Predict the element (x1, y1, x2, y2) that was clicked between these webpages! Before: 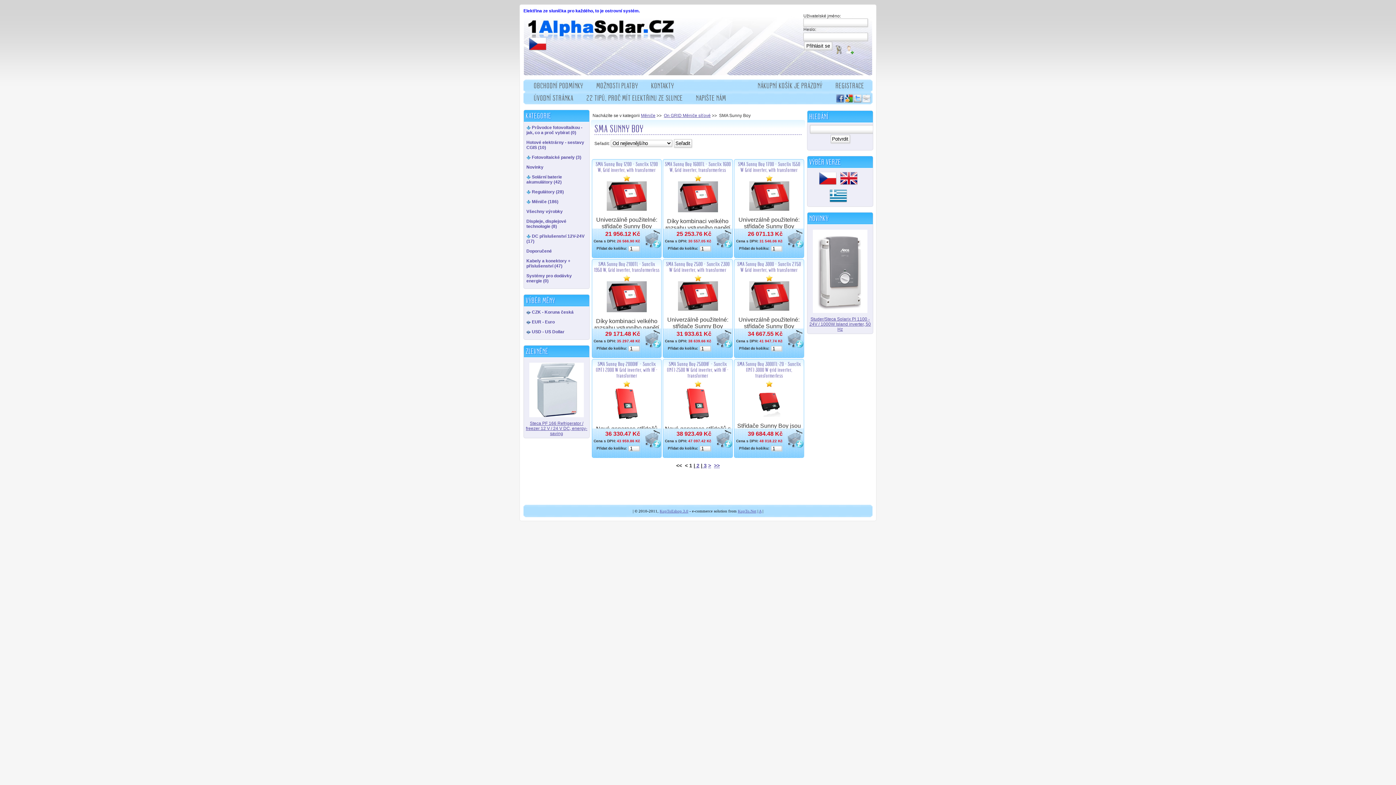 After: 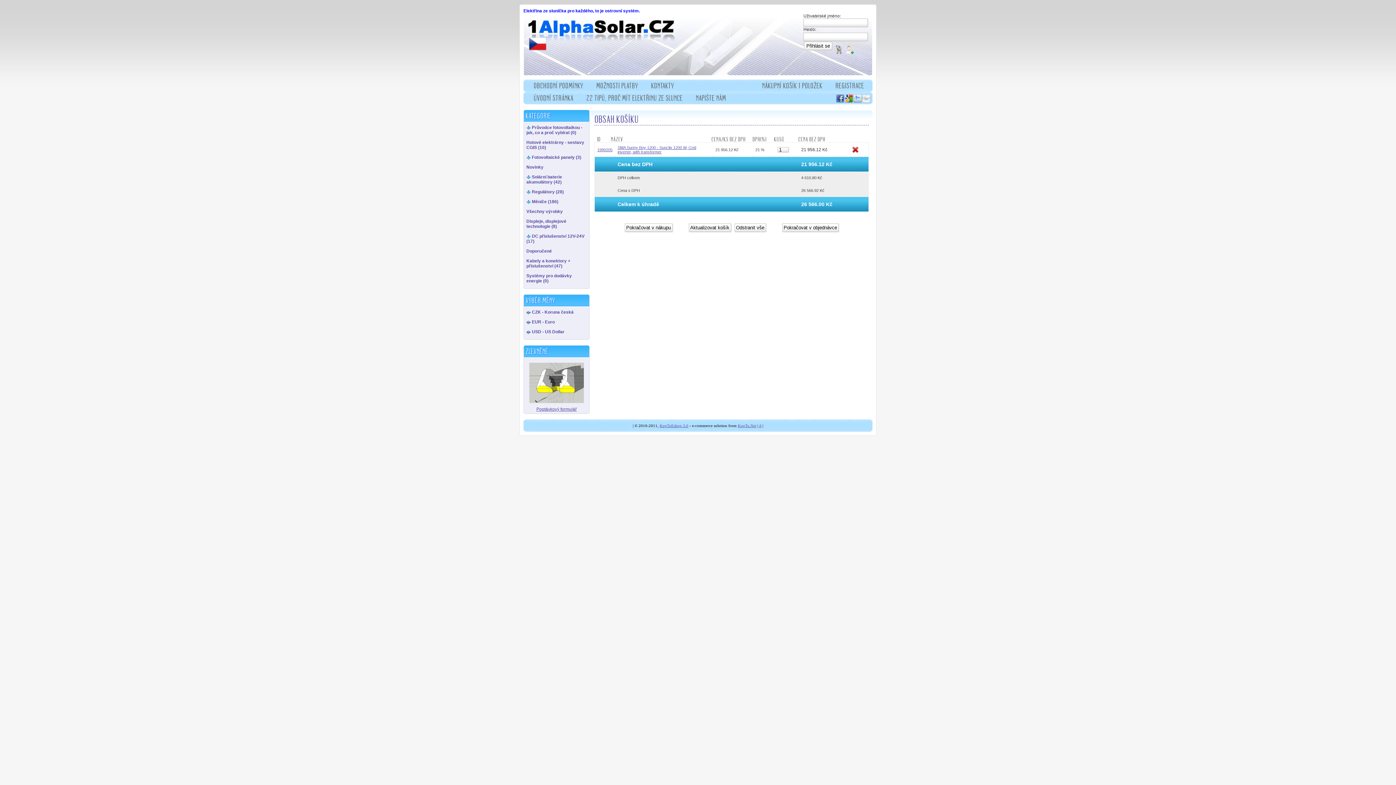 Action: bbox: (644, 230, 661, 248)